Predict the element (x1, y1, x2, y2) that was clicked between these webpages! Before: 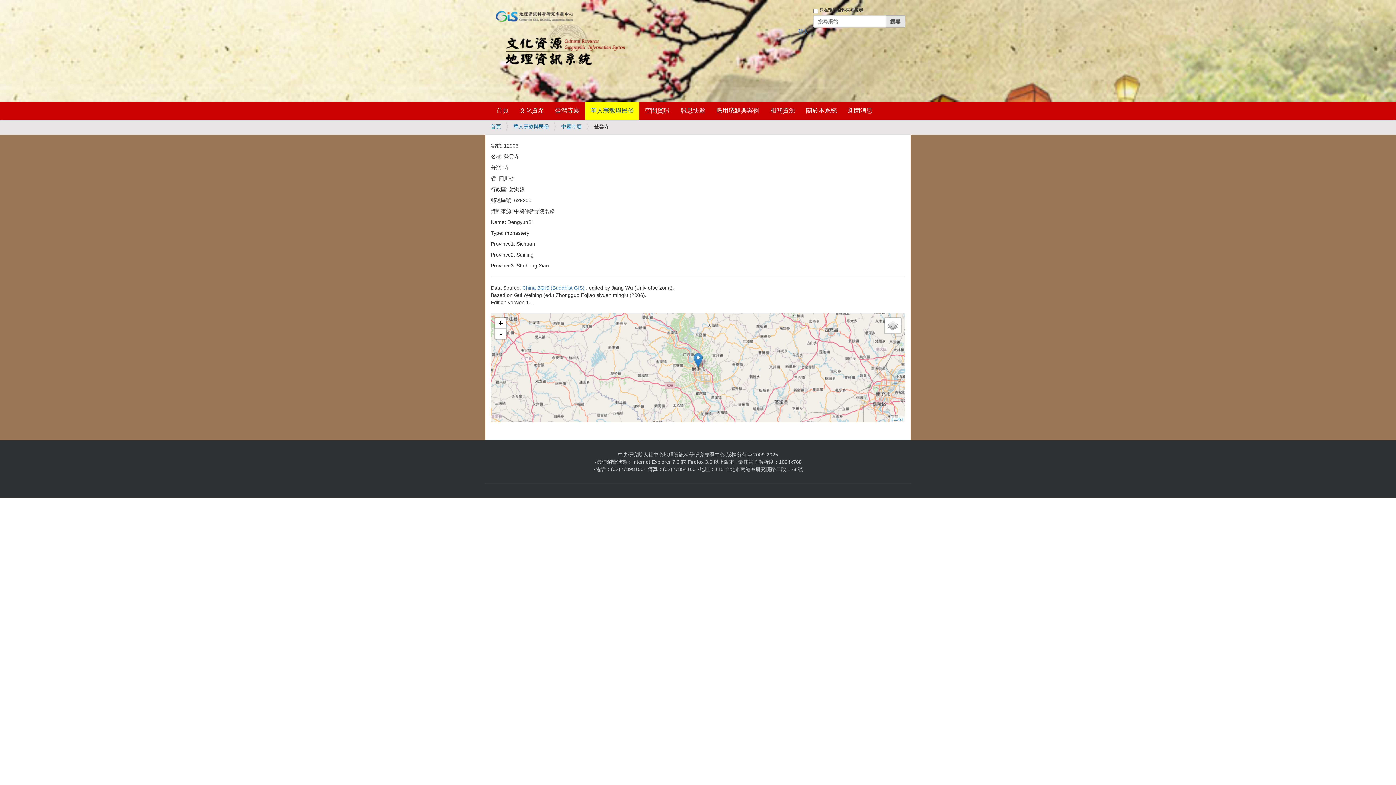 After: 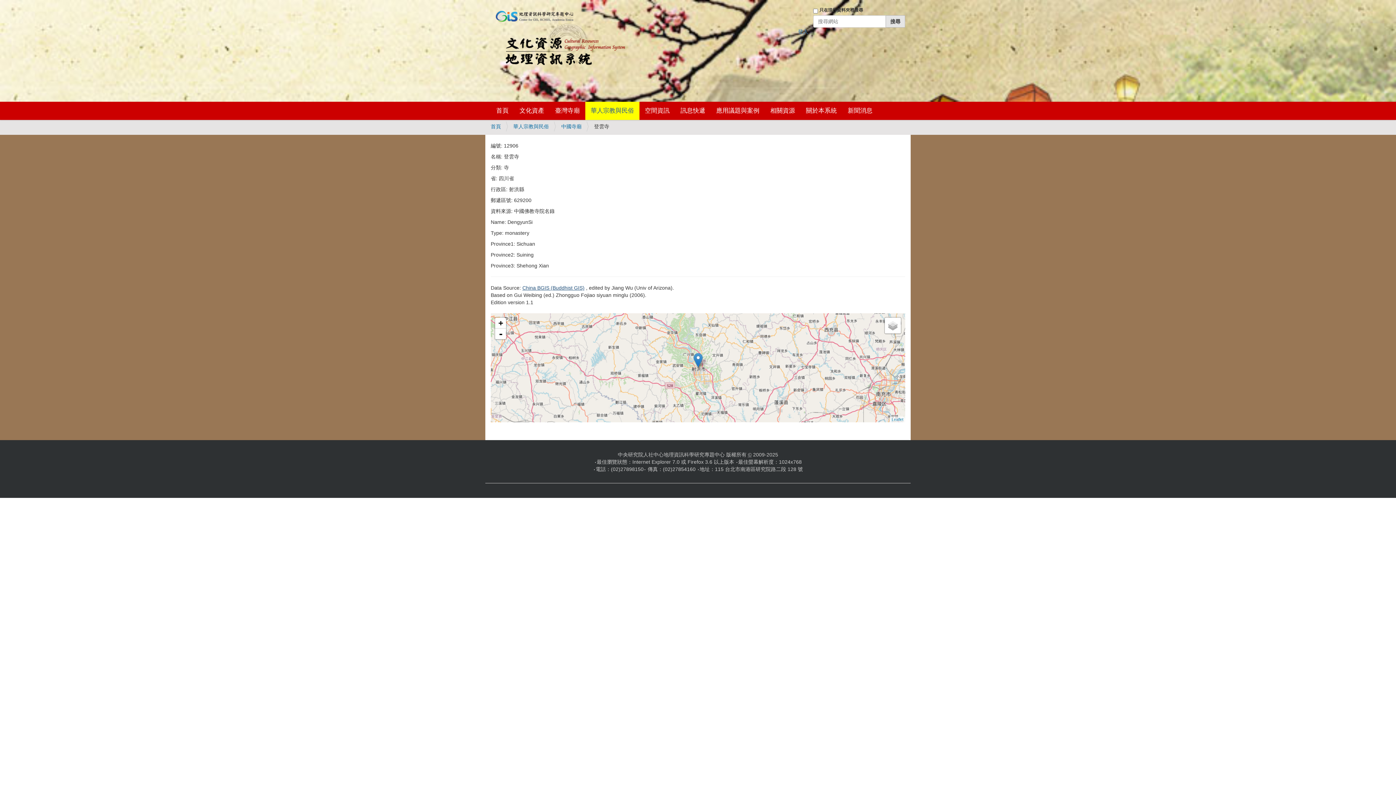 Action: bbox: (522, 285, 584, 291) label: China BGIS (Buddhist GIS)